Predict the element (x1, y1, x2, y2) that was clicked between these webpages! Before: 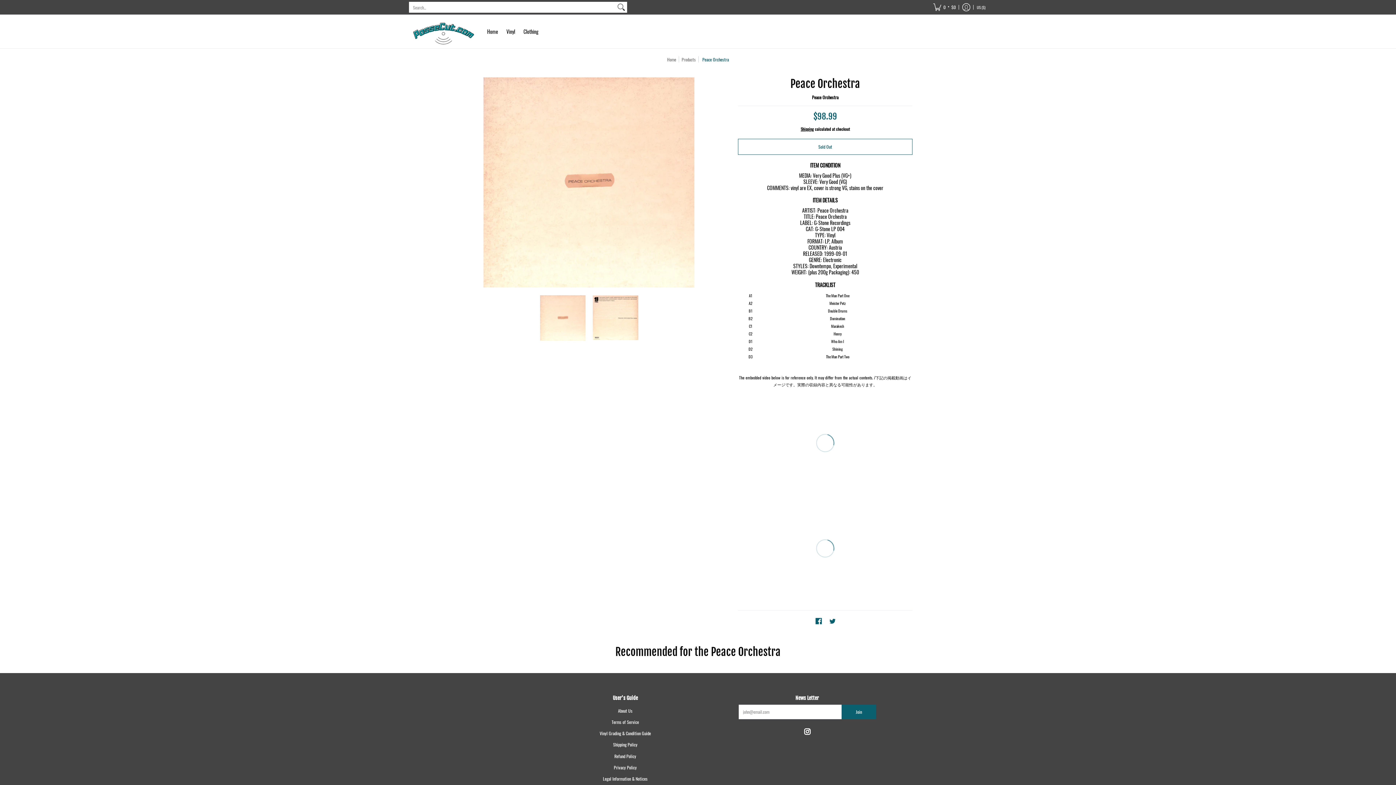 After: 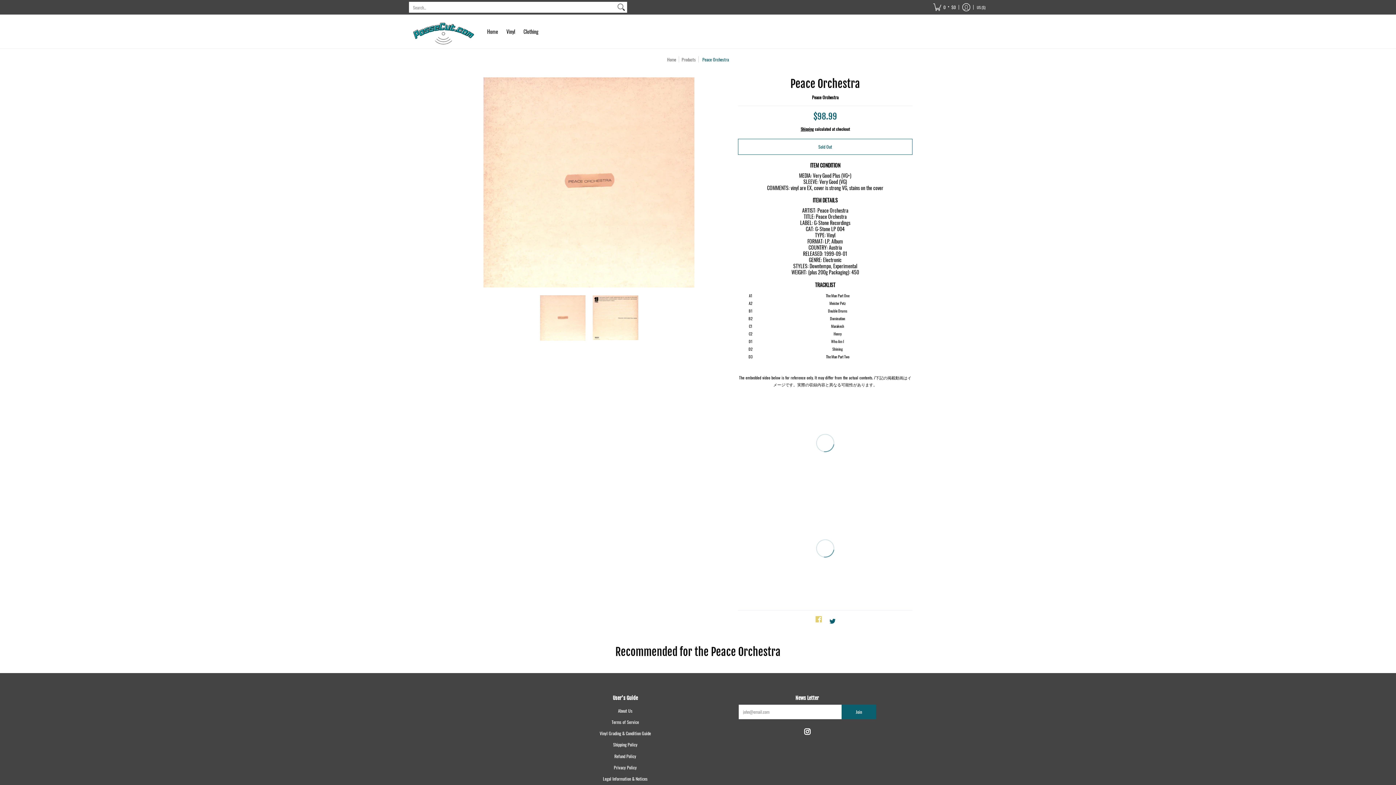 Action: label: Facebook bbox: (813, 614, 824, 627)